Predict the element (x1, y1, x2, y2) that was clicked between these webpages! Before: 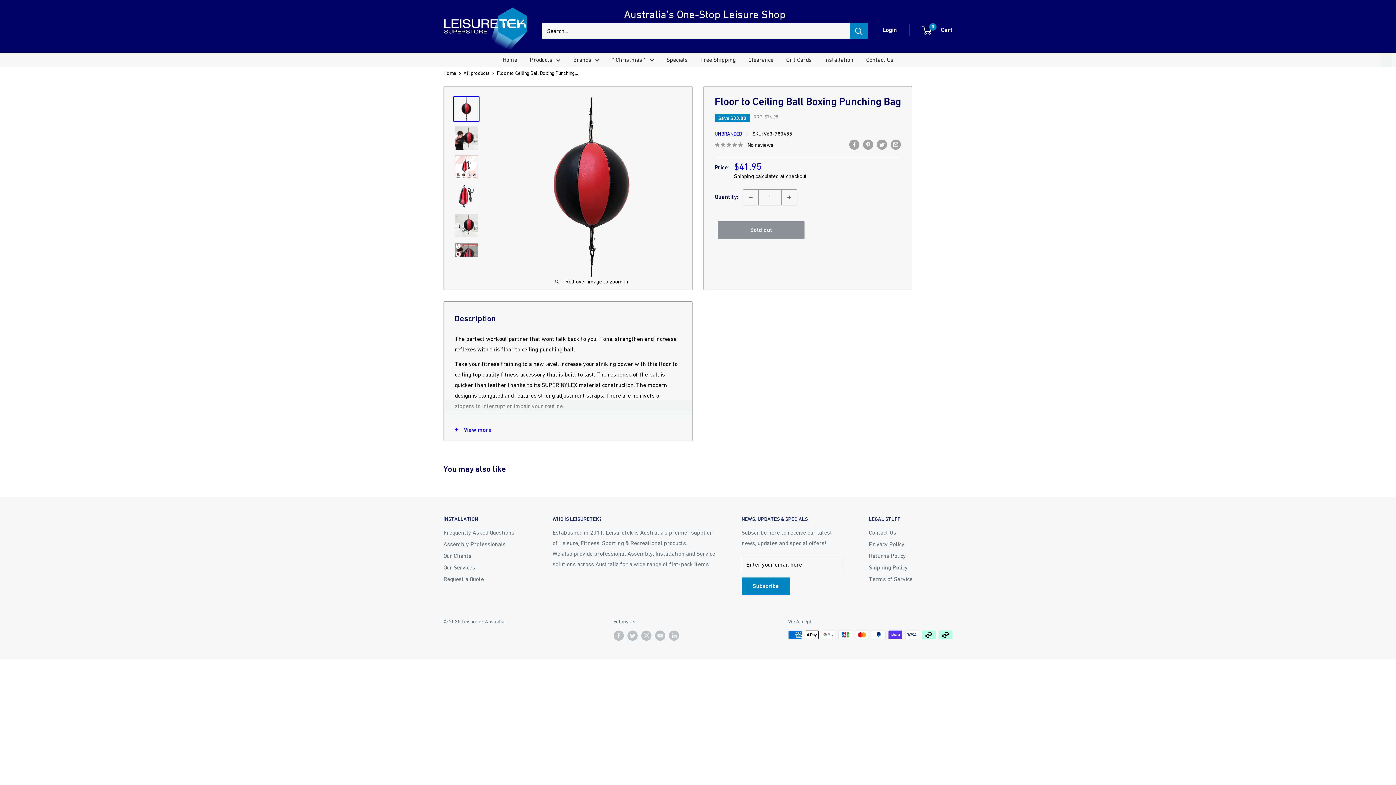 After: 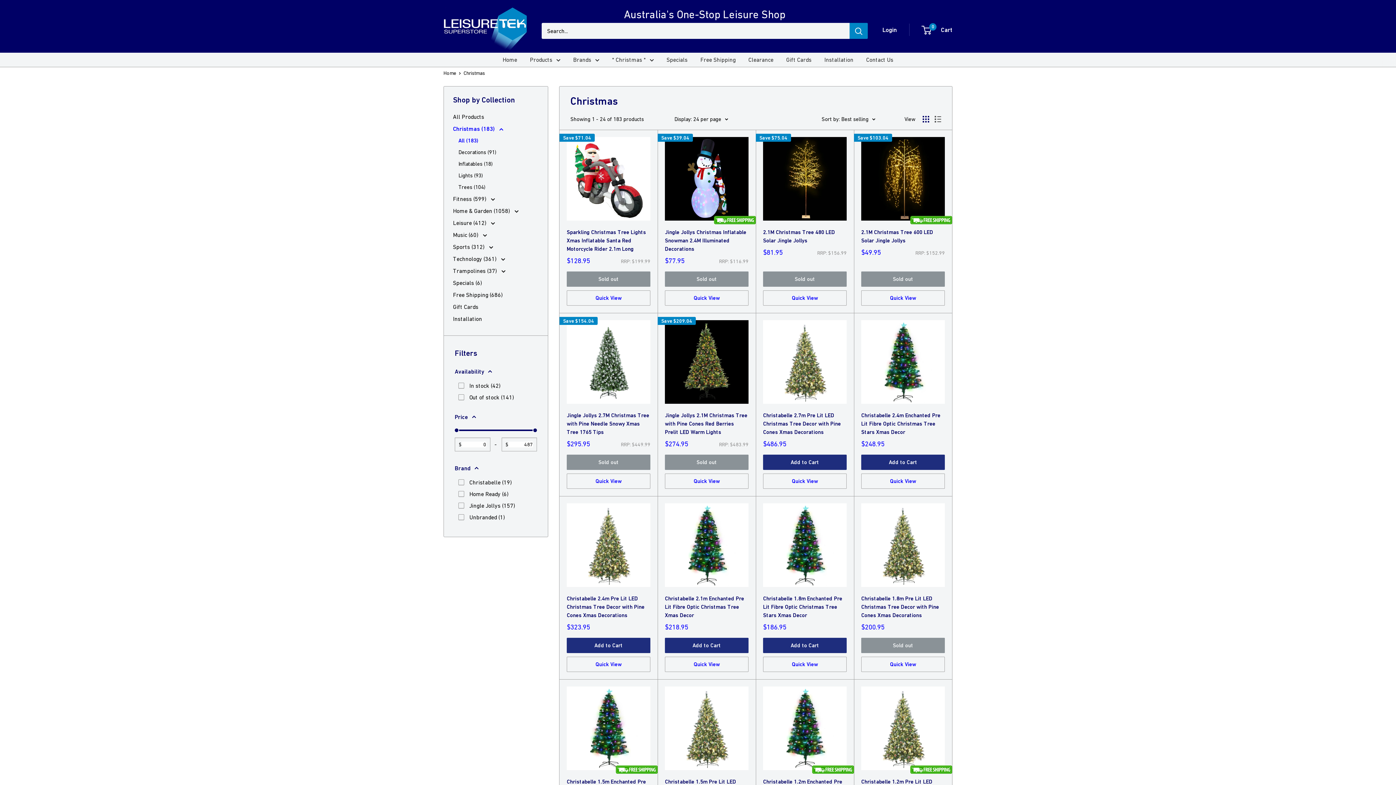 Action: bbox: (612, 54, 654, 64) label: * Christmas *